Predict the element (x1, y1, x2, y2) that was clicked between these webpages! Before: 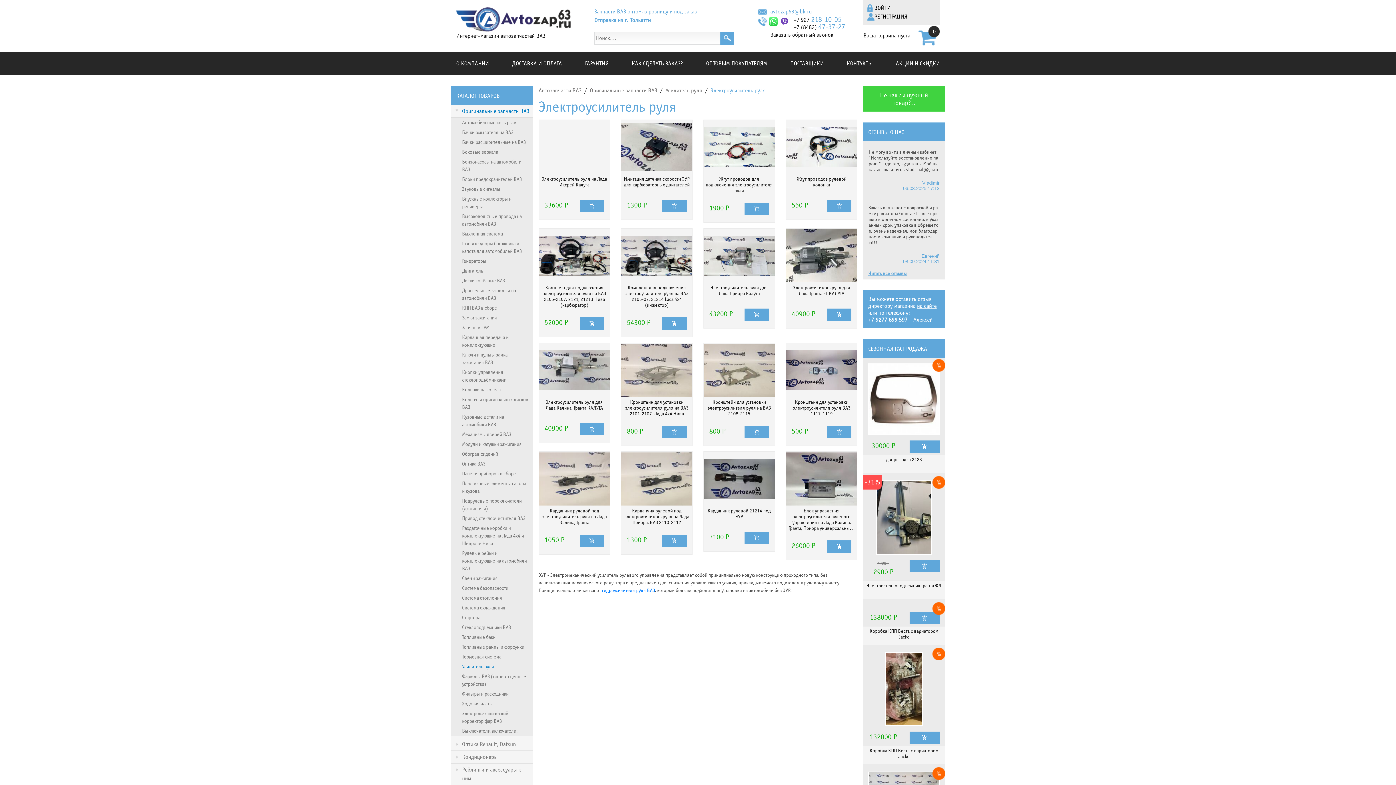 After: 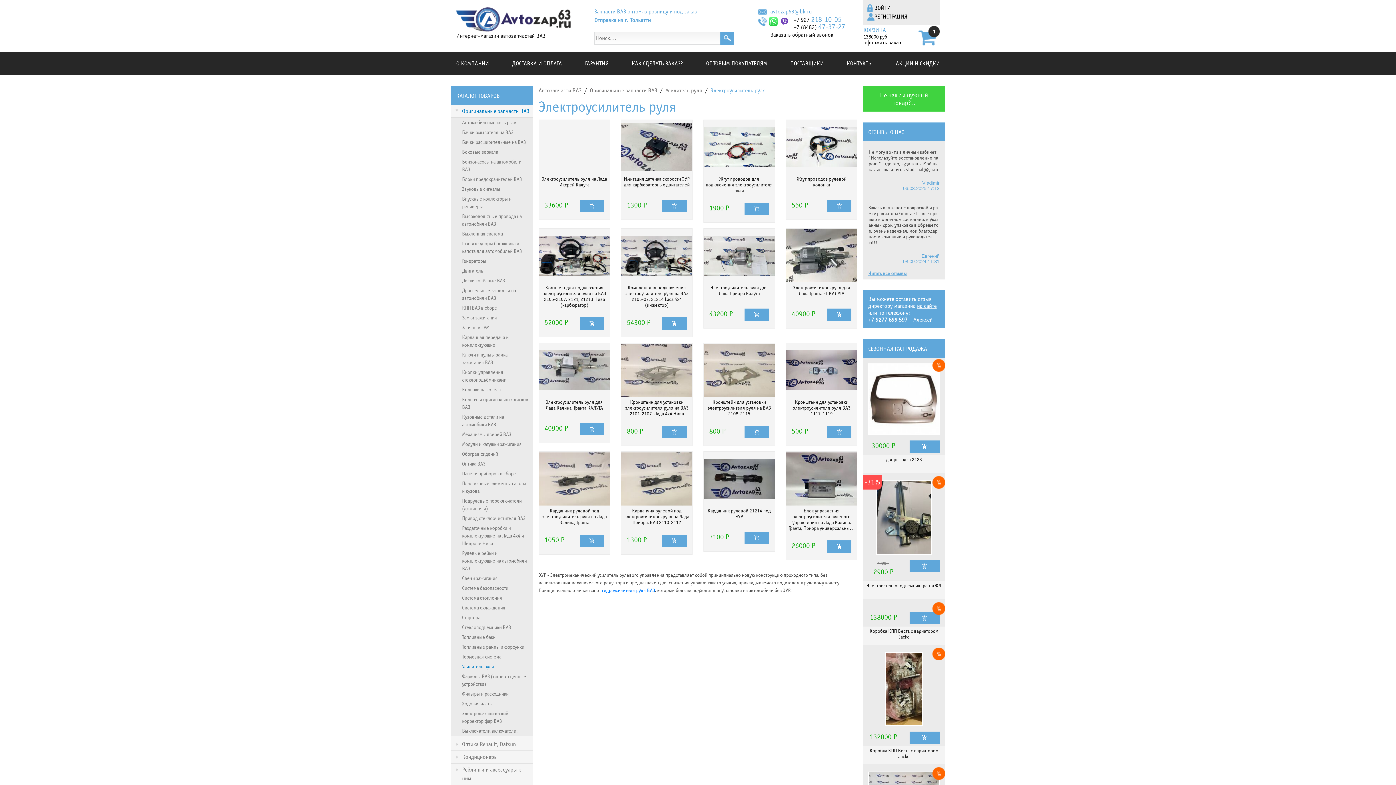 Action: bbox: (909, 612, 940, 624) label:  